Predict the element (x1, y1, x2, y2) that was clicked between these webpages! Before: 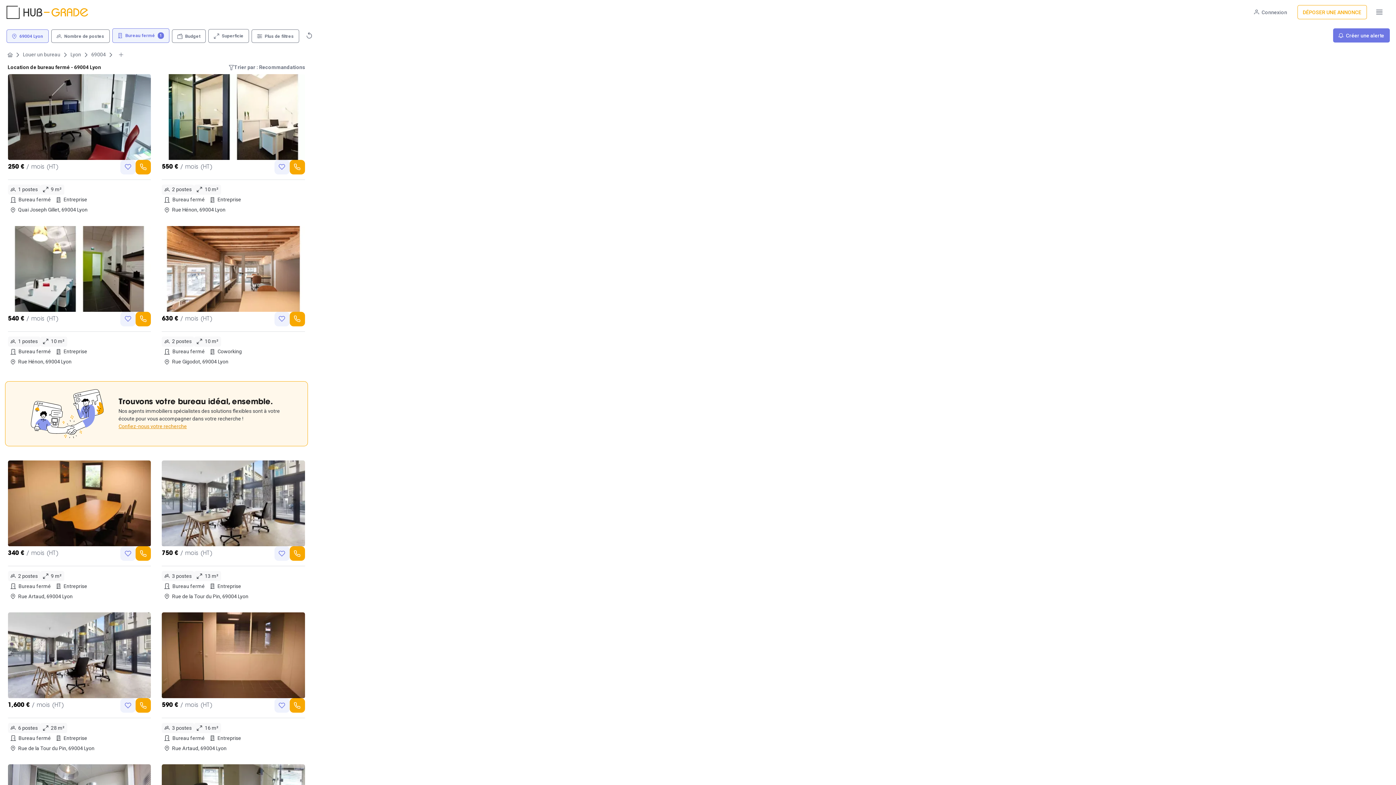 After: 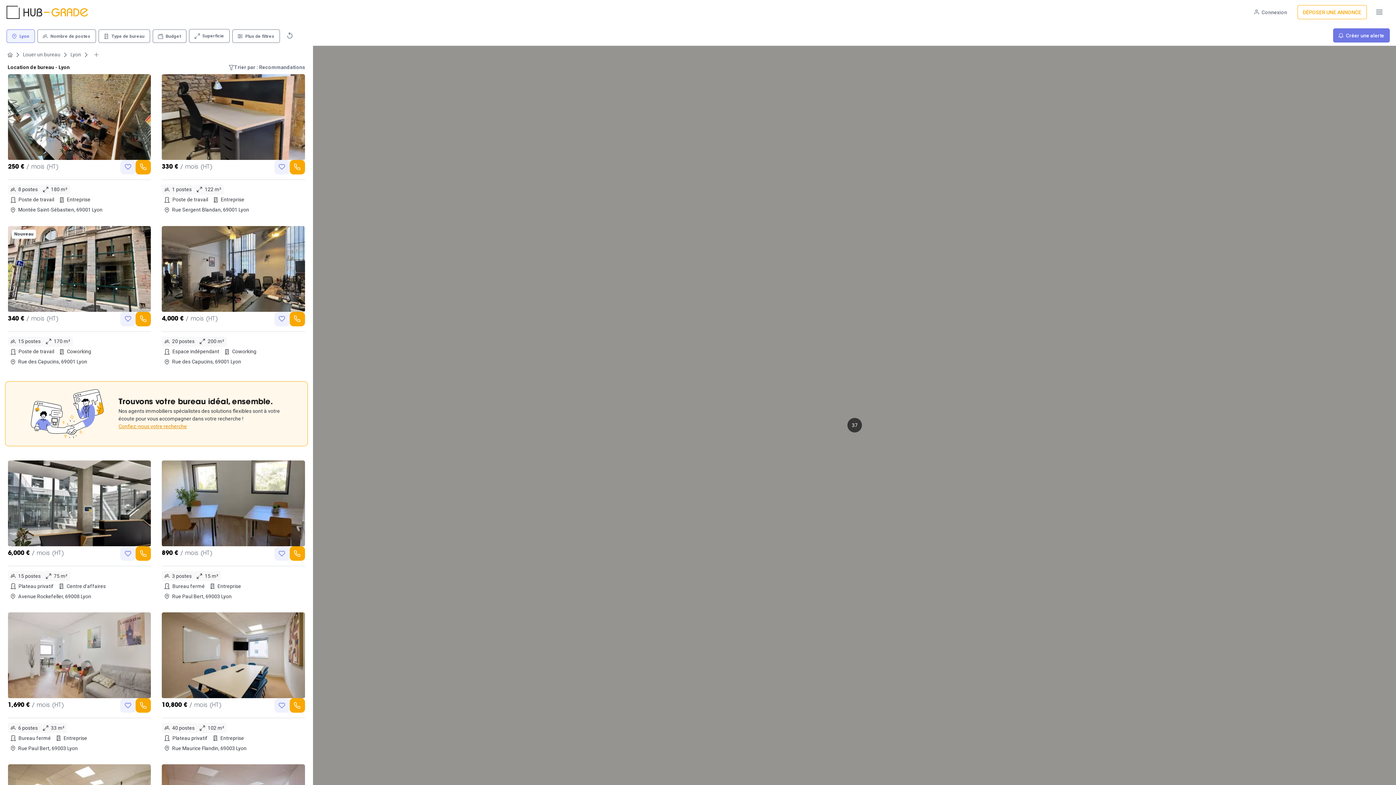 Action: bbox: (70, 50, 81, 58) label: Lyon